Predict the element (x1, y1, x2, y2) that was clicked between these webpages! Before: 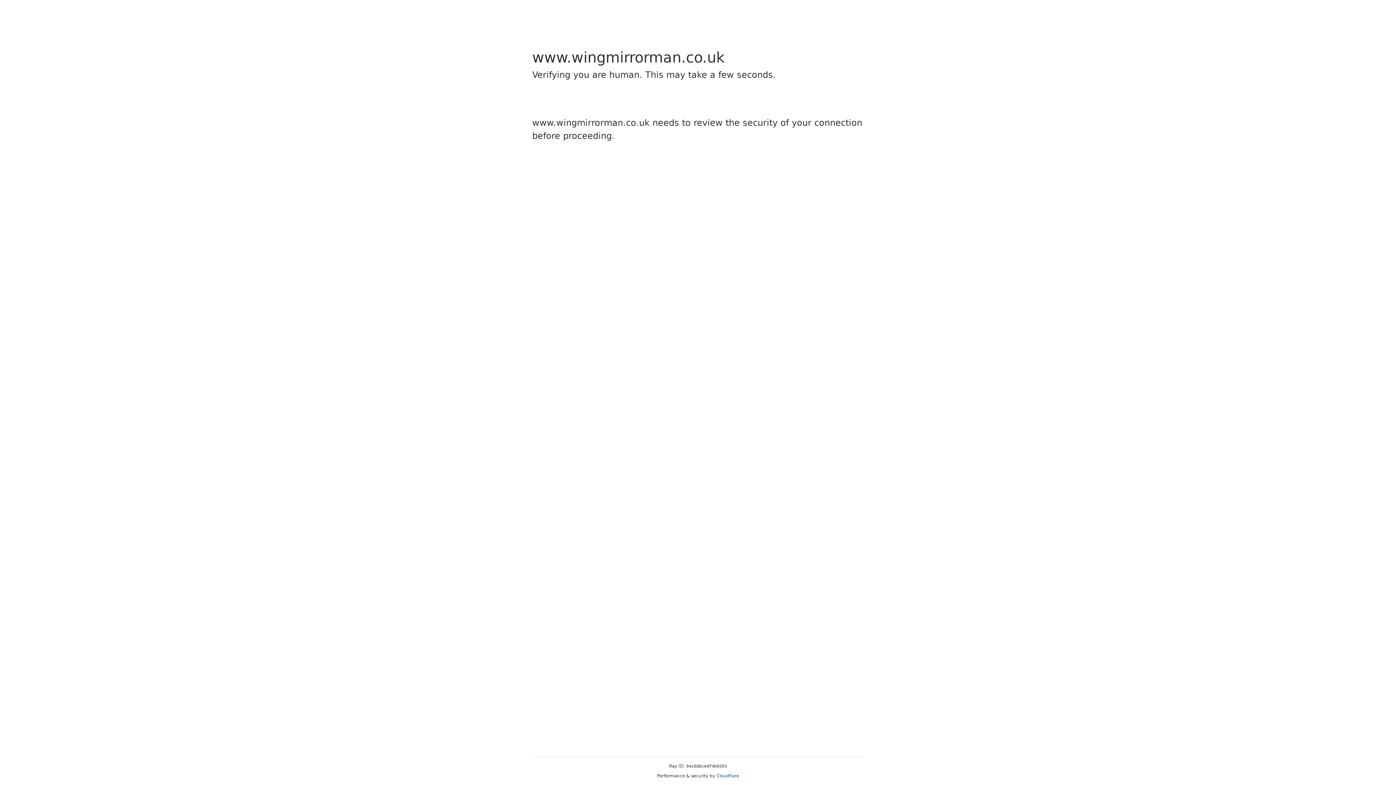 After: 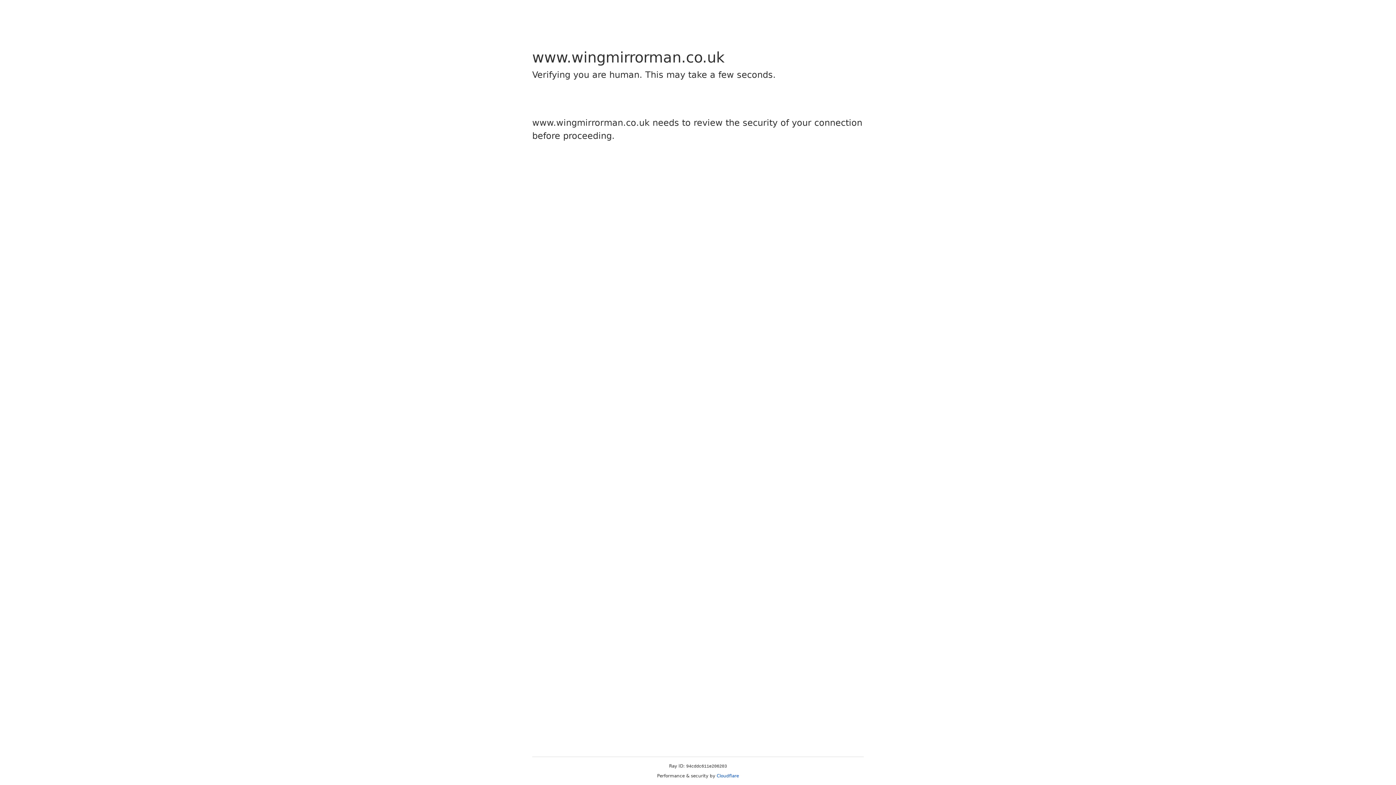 Action: bbox: (716, 773, 739, 778) label: Cloudflare